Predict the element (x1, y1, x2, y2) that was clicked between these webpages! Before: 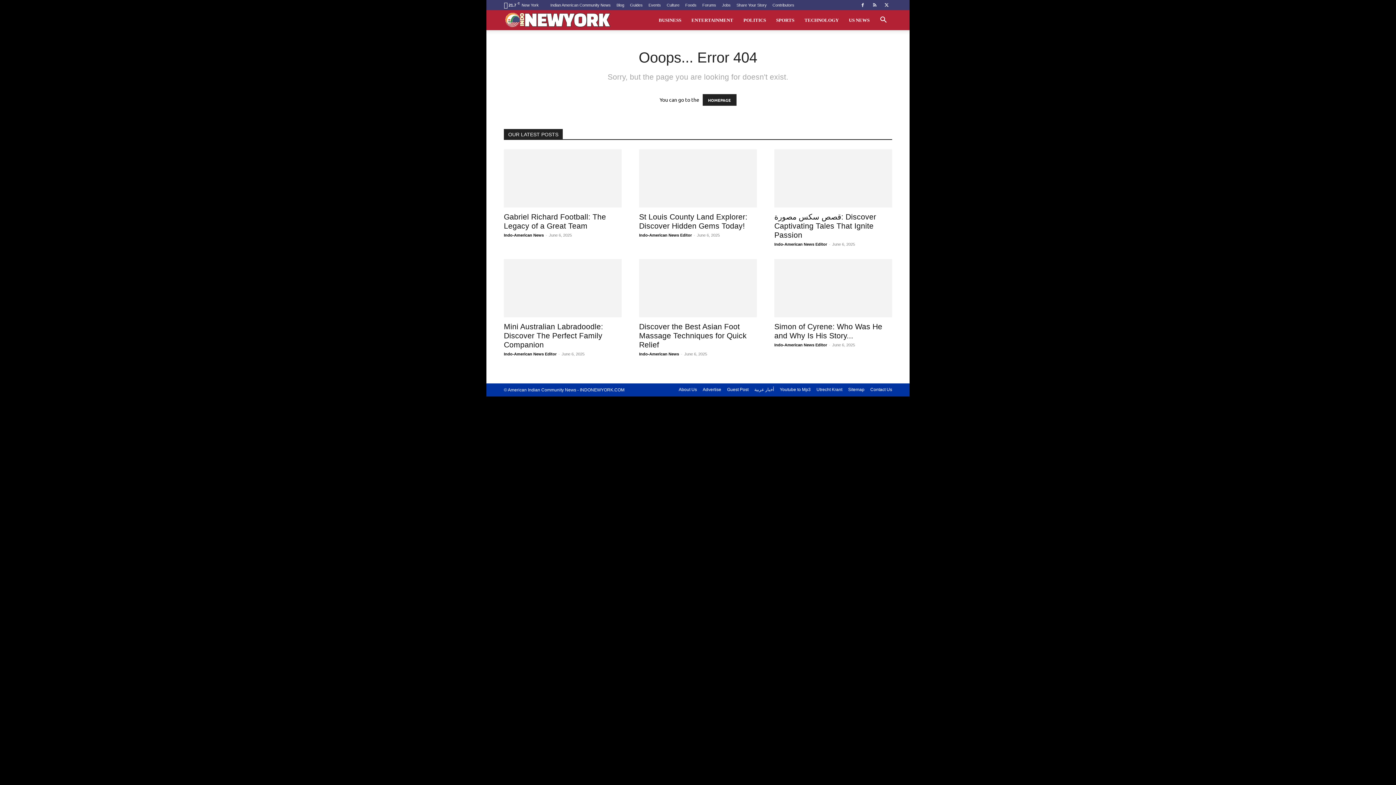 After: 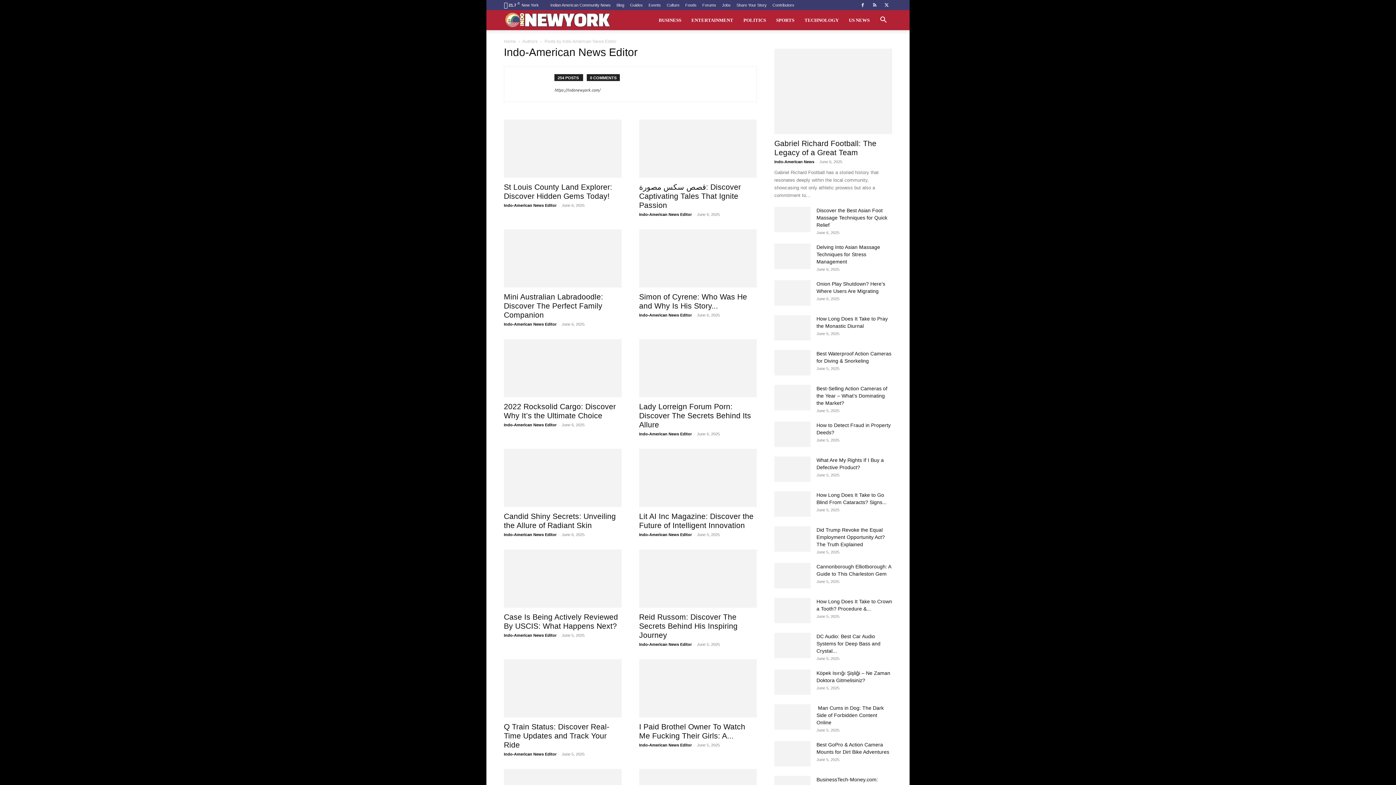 Action: bbox: (639, 233, 692, 237) label: Indo-American News Editor